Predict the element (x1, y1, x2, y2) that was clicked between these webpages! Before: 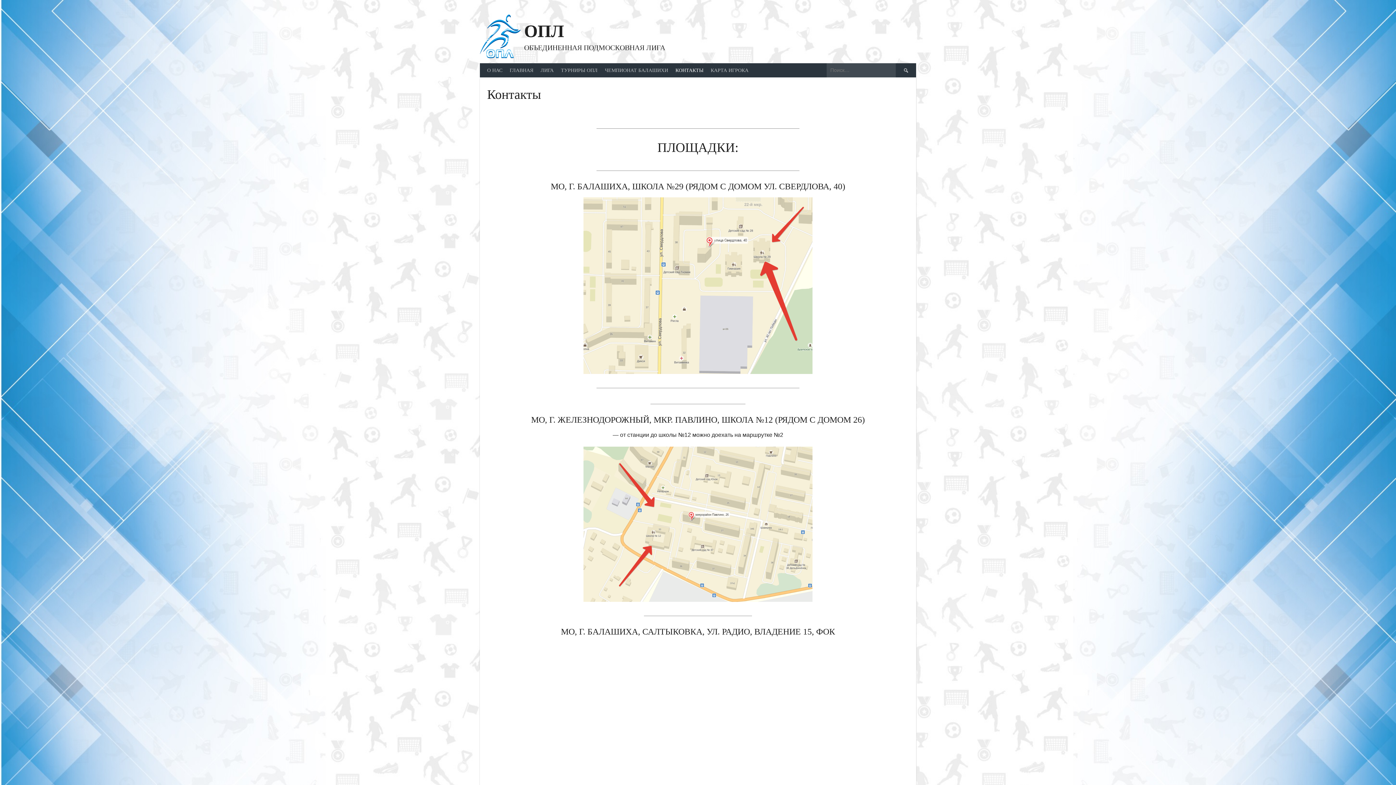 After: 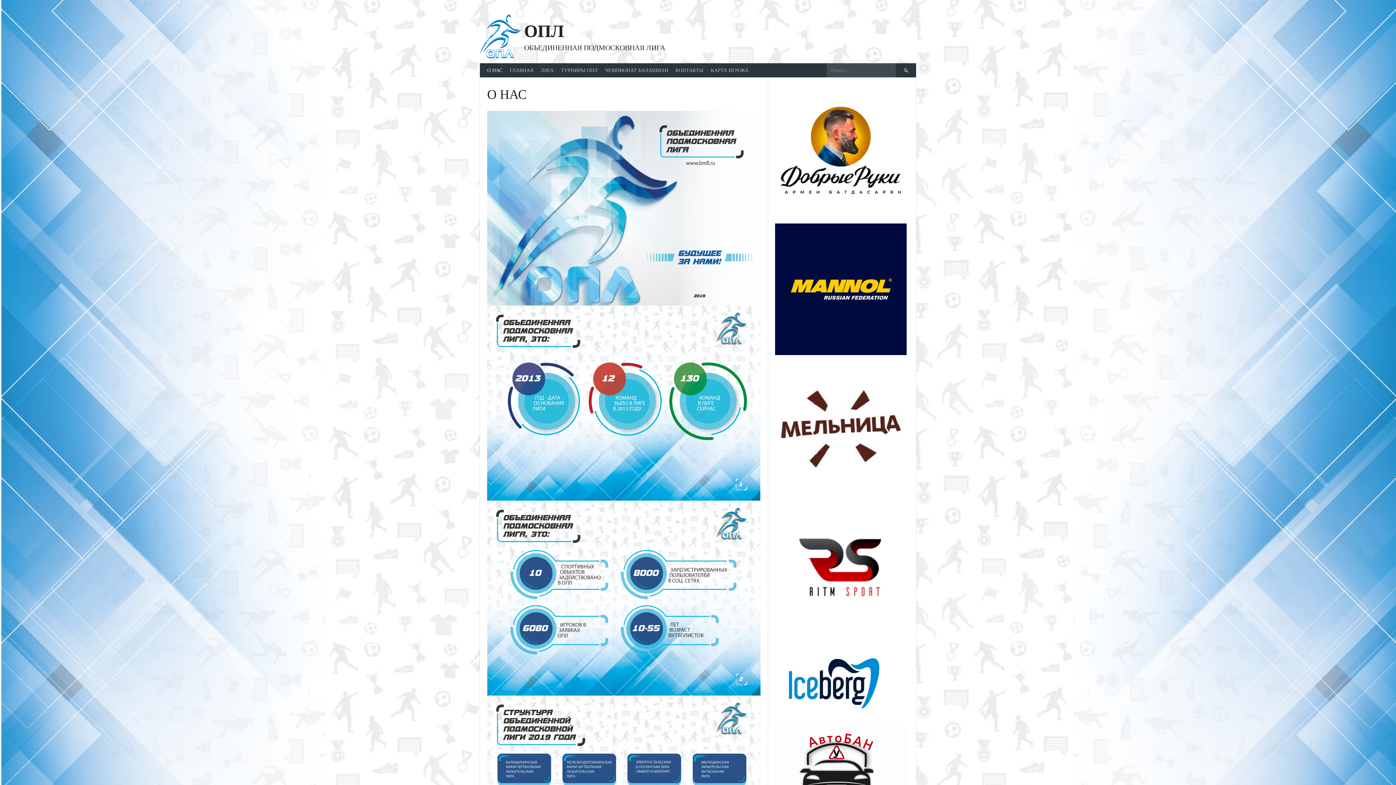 Action: label: О НАС bbox: (483, 63, 506, 77)